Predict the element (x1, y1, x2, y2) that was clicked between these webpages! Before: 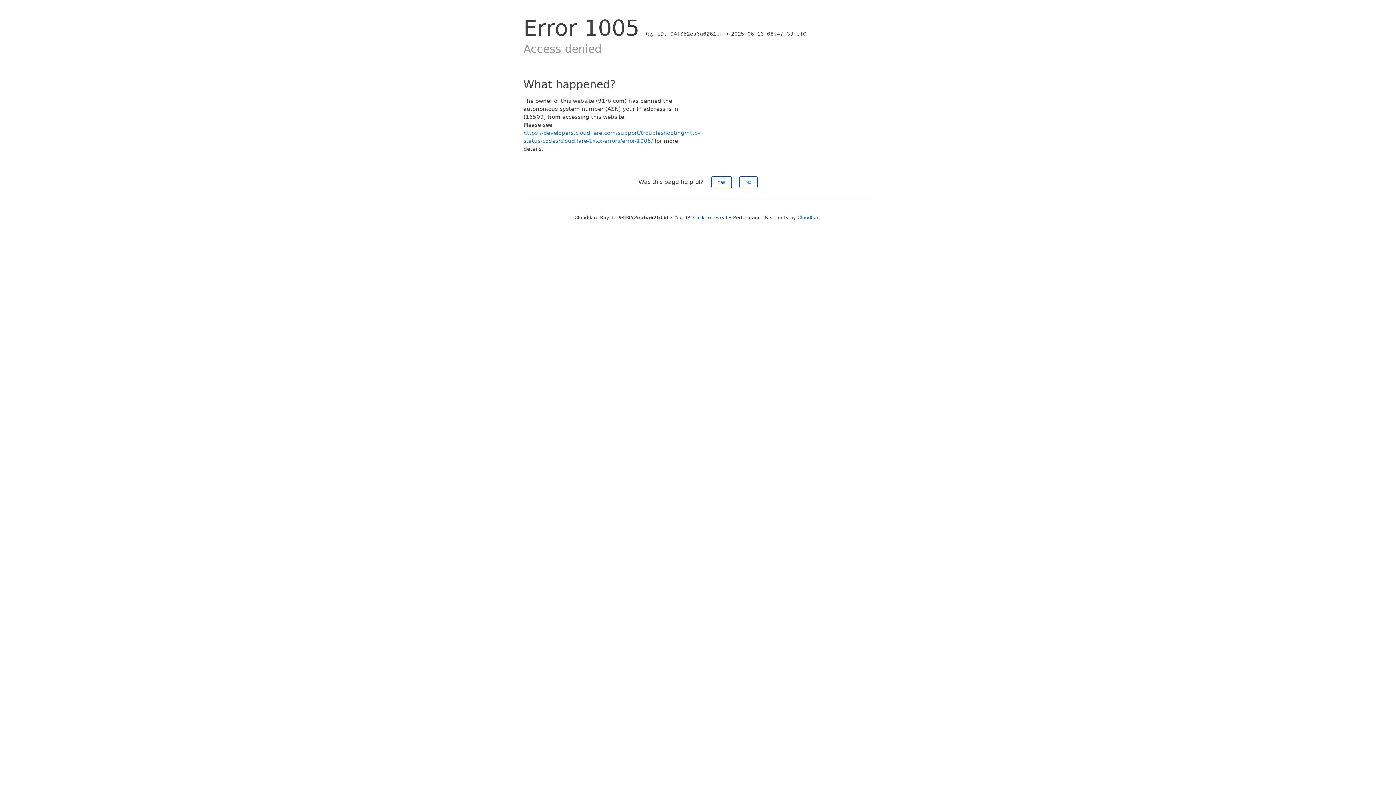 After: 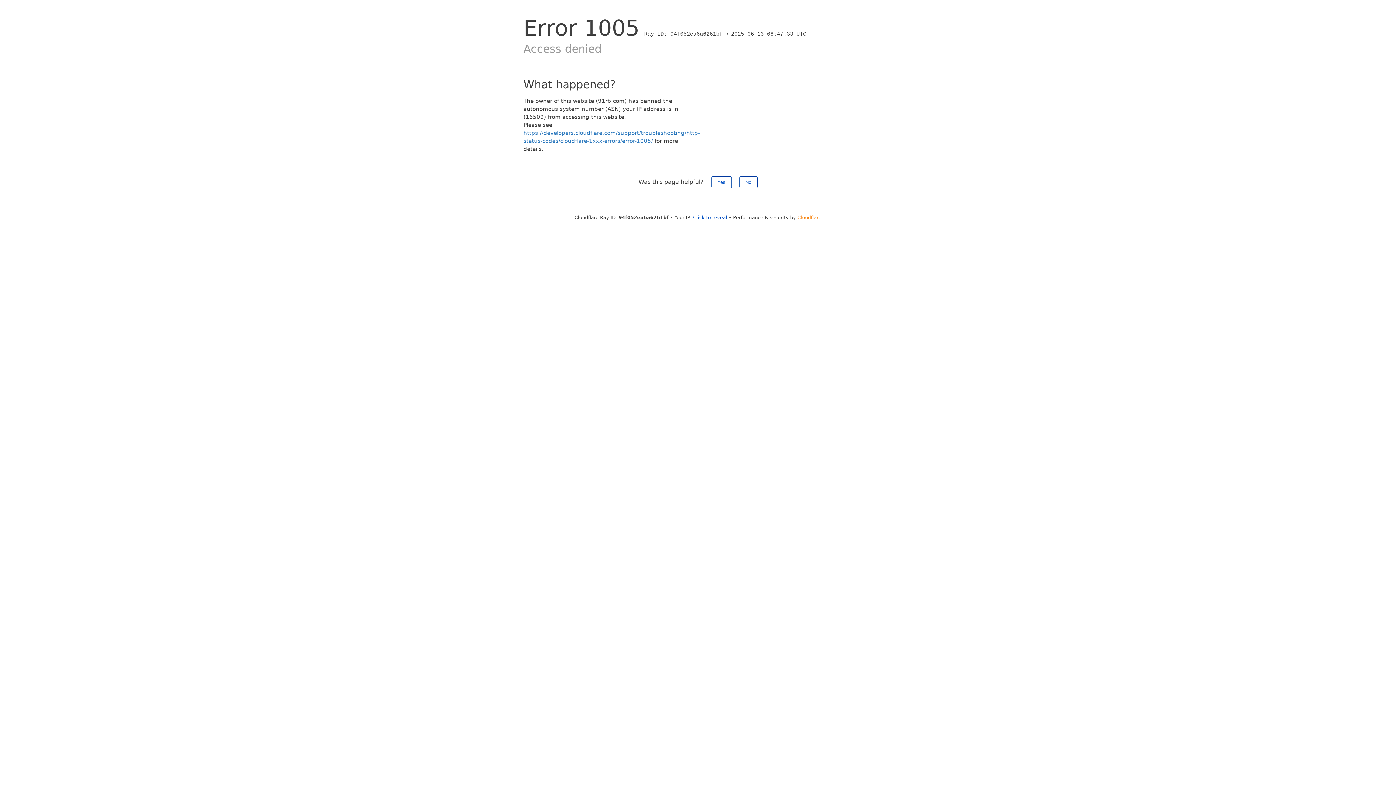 Action: bbox: (797, 214, 821, 220) label: Cloudflare